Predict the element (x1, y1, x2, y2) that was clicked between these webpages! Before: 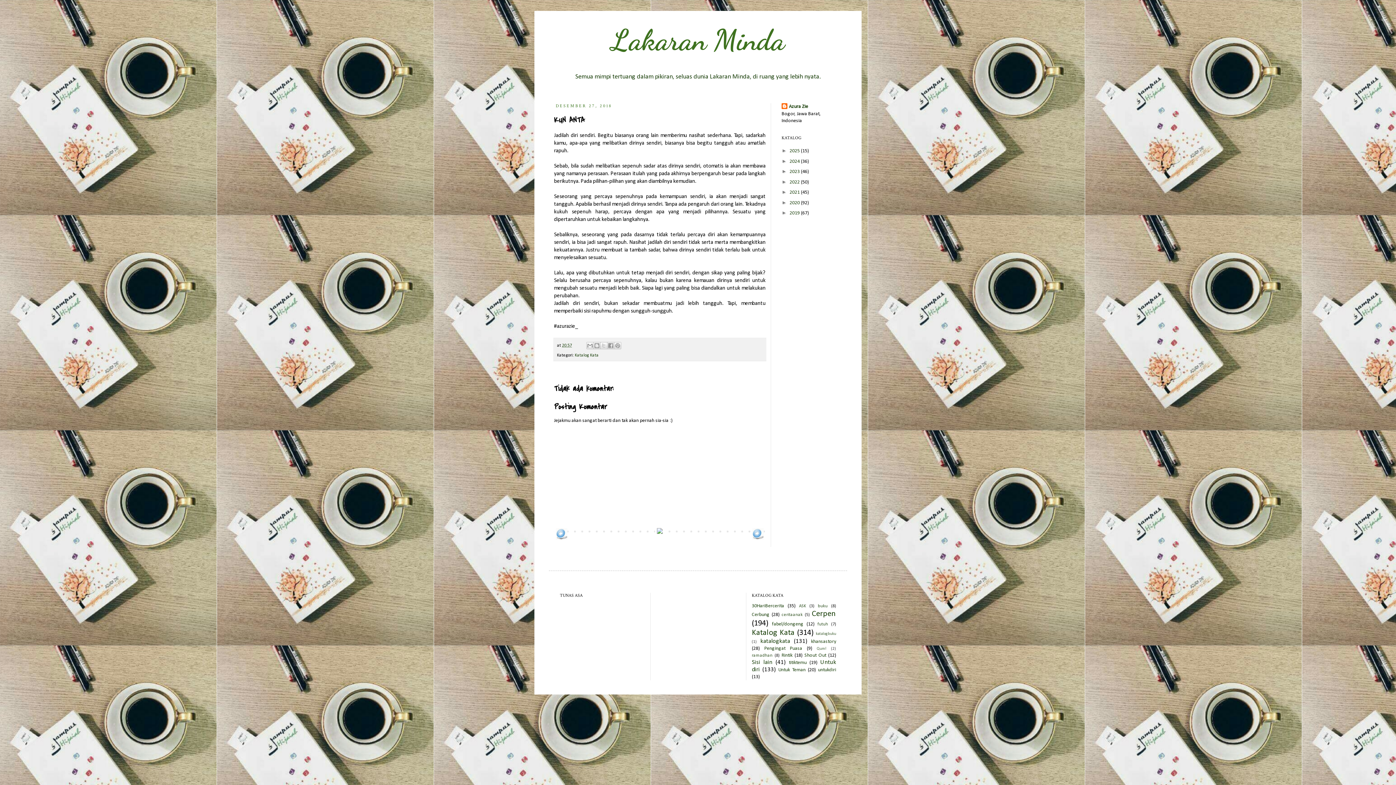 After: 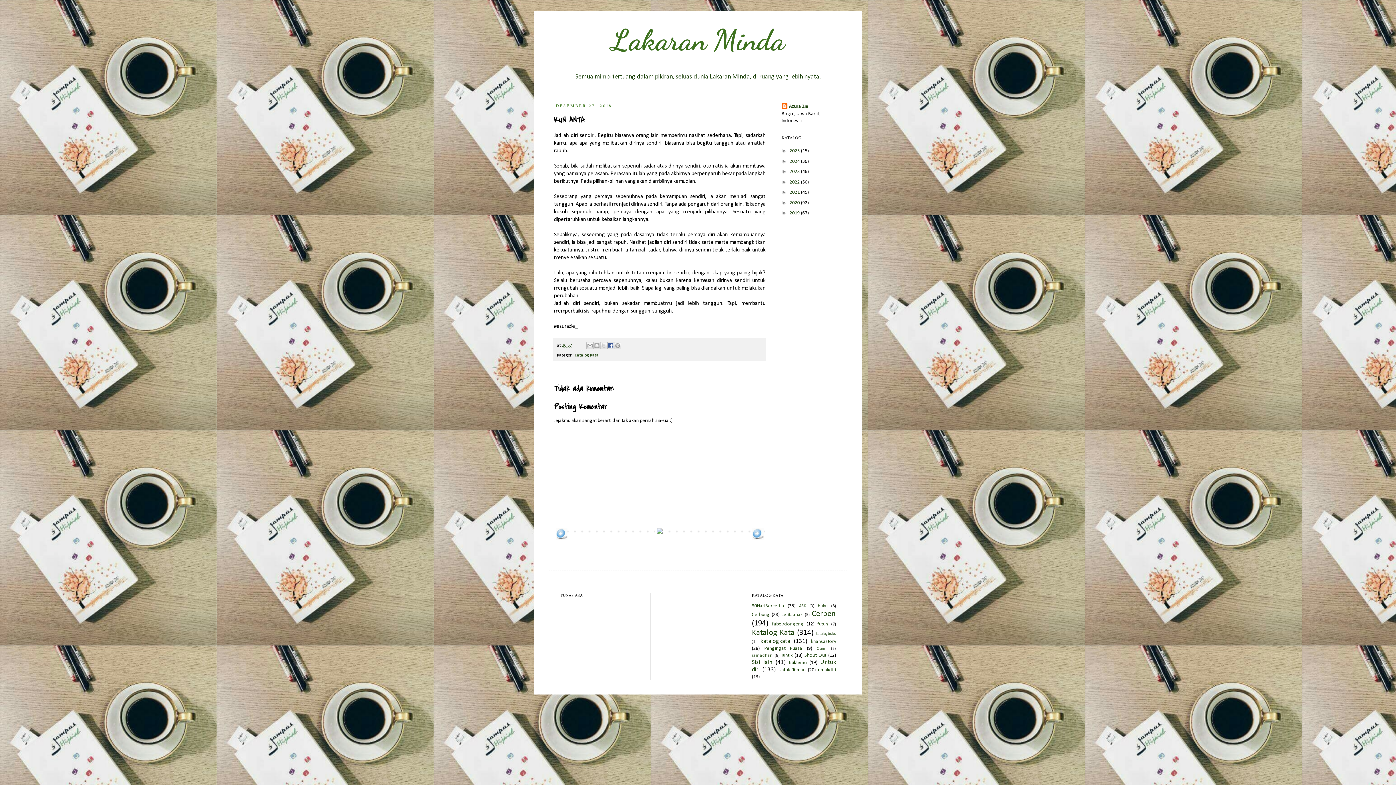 Action: bbox: (607, 342, 614, 349) label: Berbagi ke Facebook